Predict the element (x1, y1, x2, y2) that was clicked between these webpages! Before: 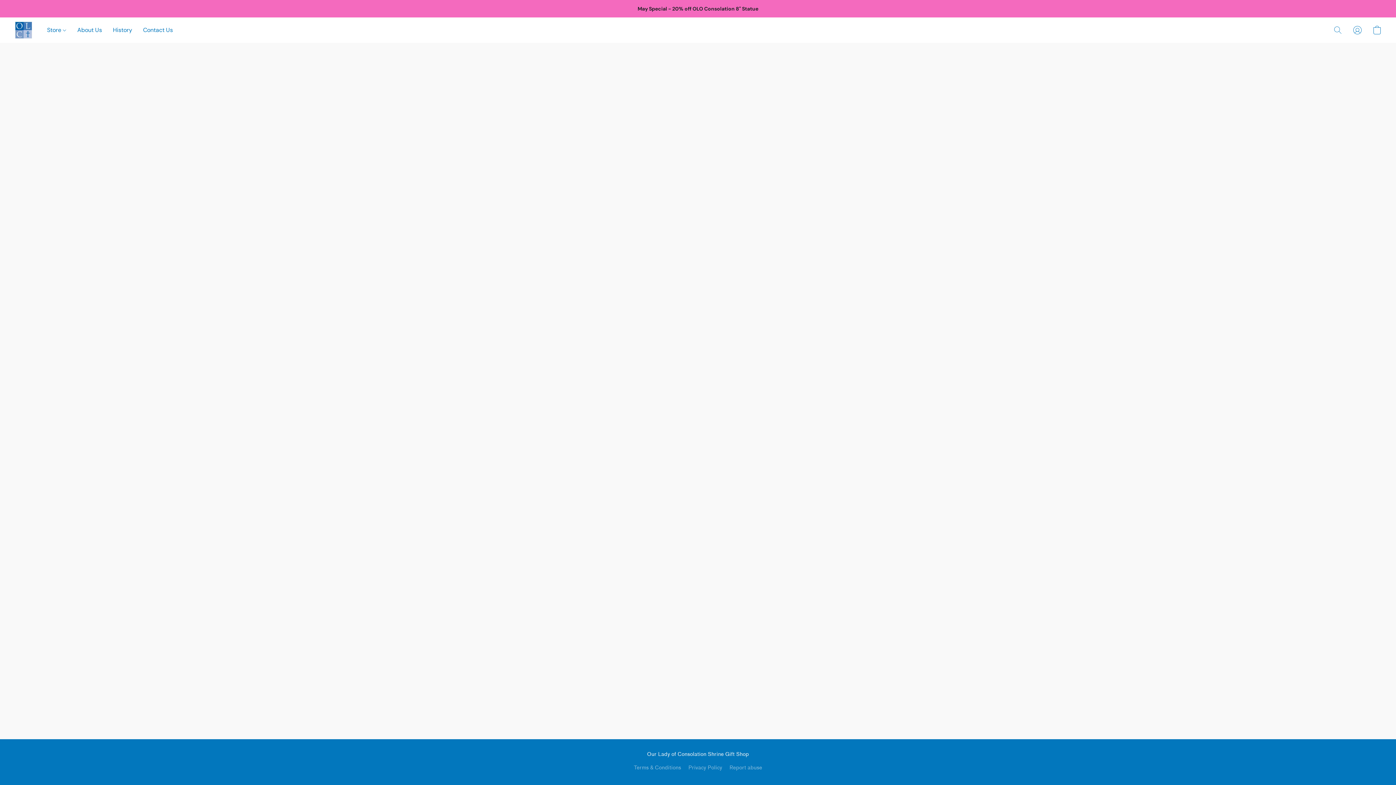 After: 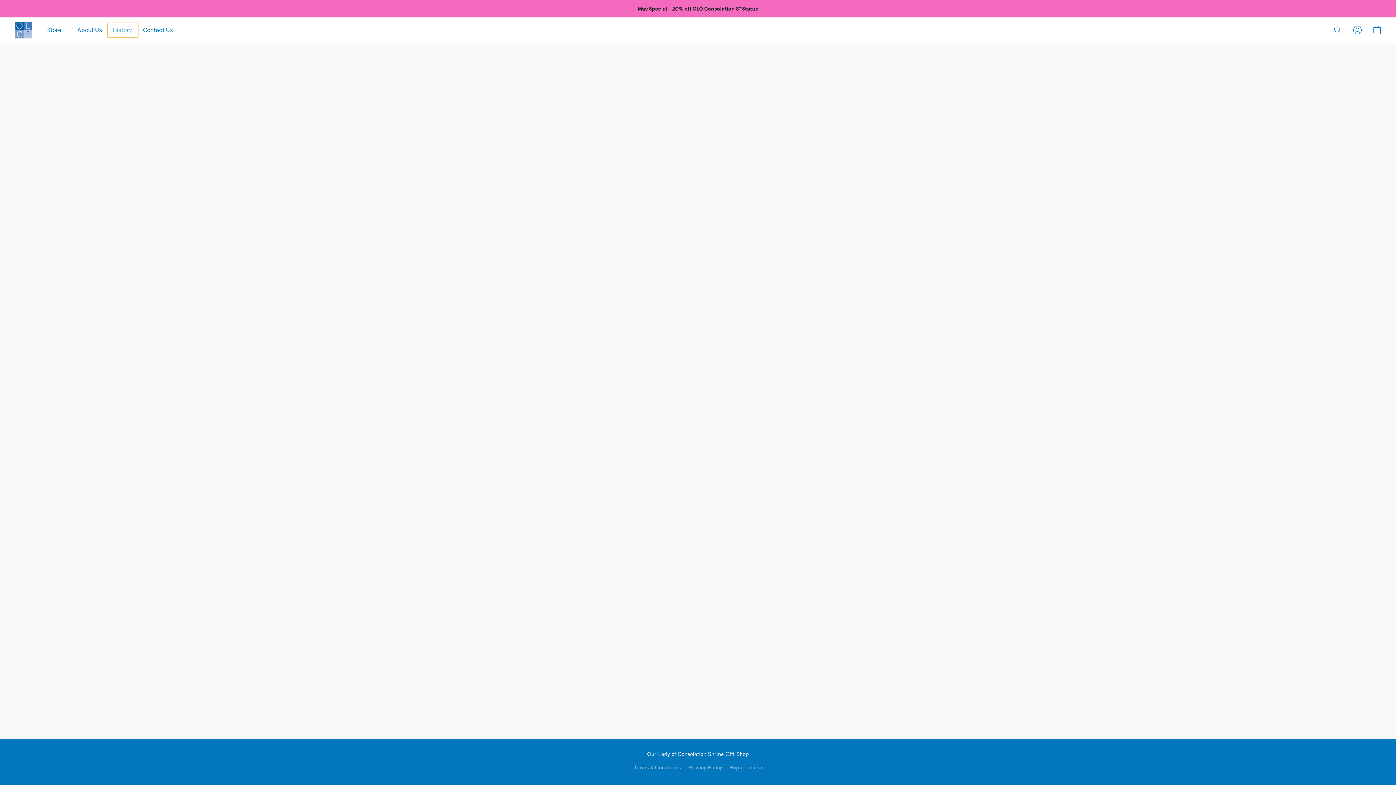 Action: label: History bbox: (107, 23, 137, 37)